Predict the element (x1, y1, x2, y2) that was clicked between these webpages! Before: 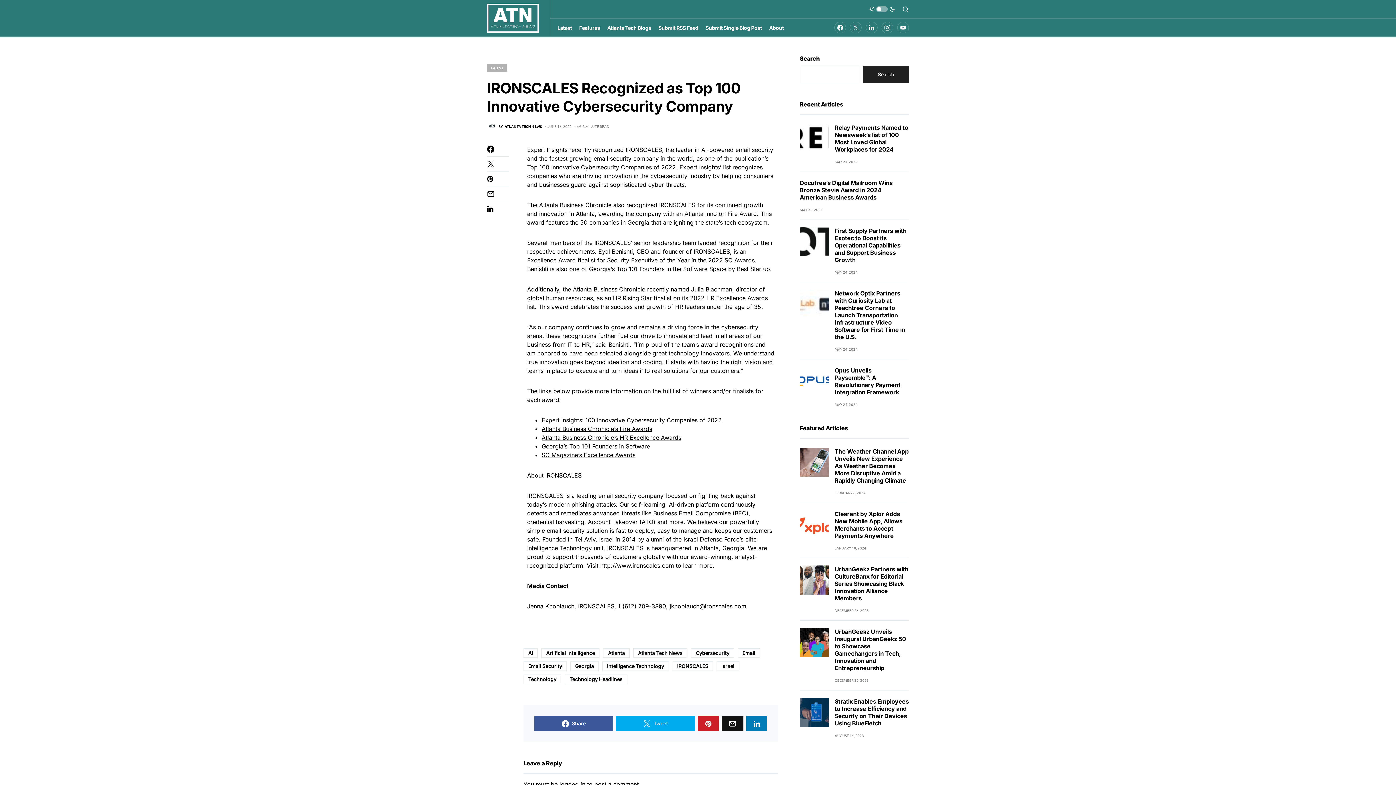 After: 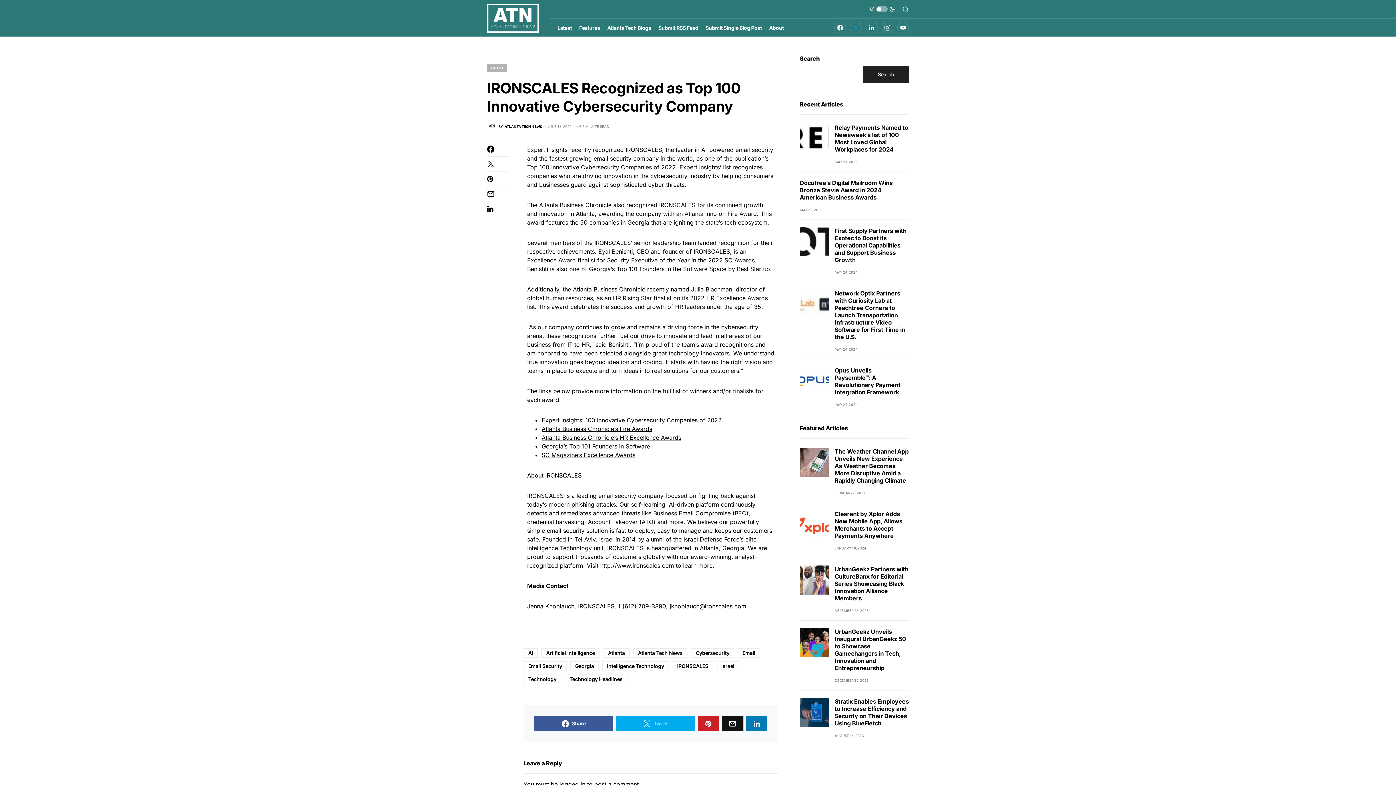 Action: label: Twitter bbox: (850, 20, 861, 34)